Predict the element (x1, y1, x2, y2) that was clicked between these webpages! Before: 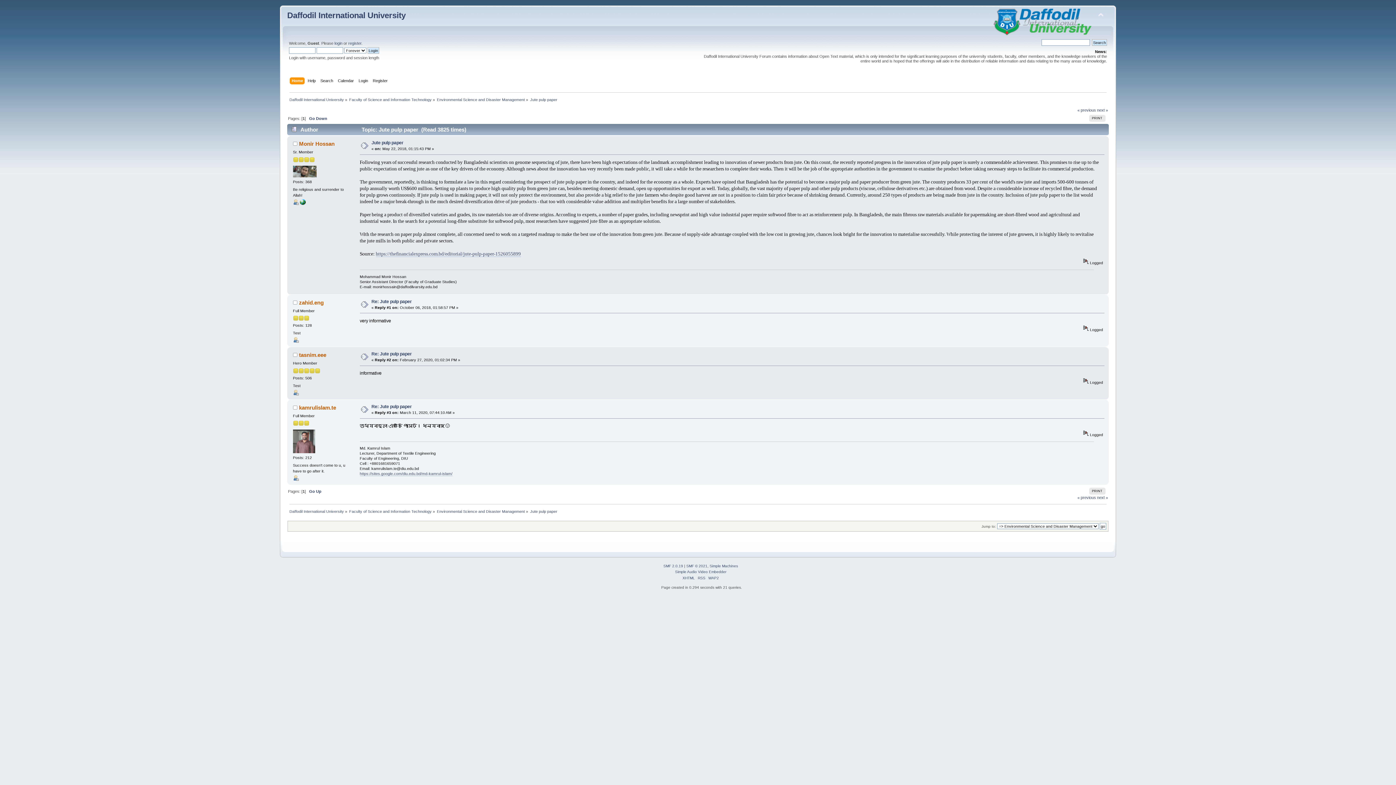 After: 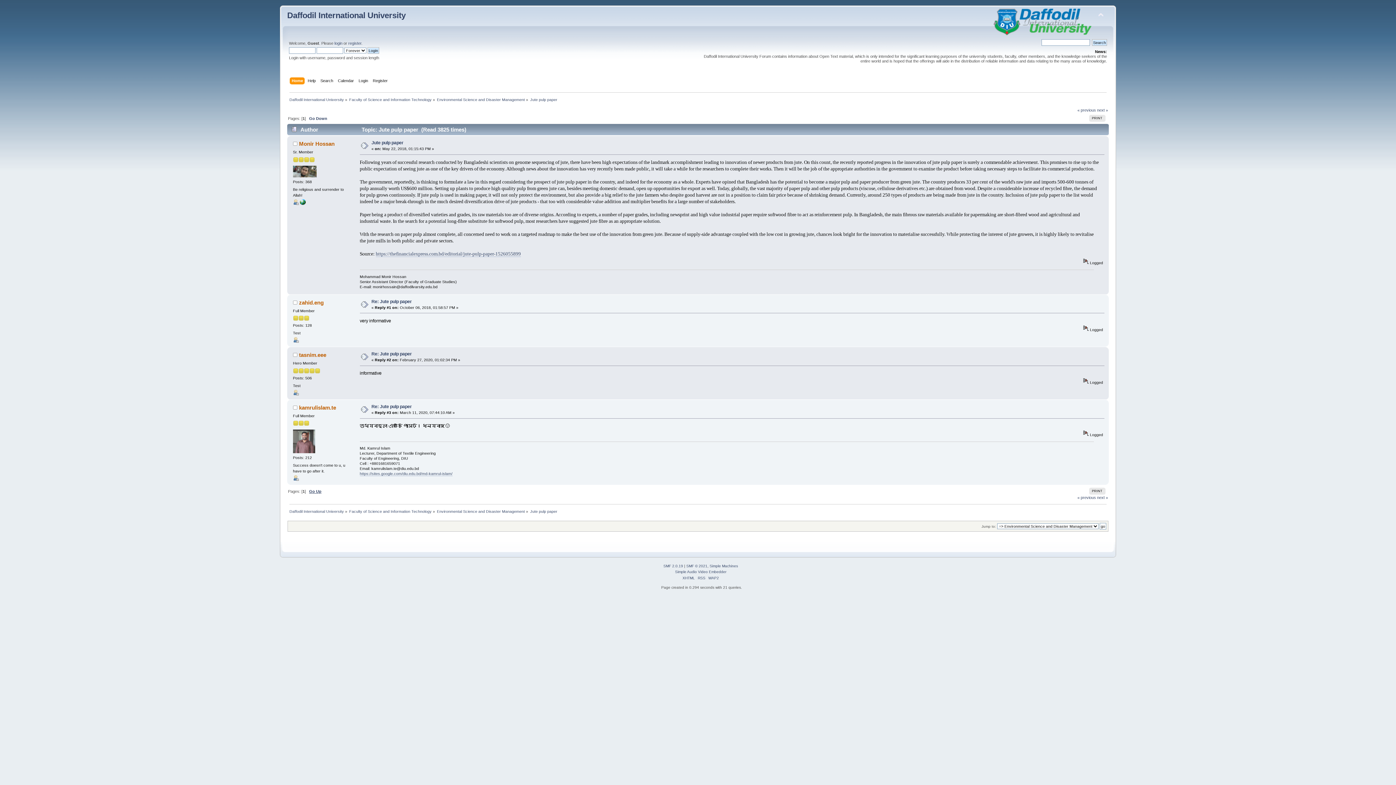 Action: label: Go Up bbox: (309, 489, 321, 493)